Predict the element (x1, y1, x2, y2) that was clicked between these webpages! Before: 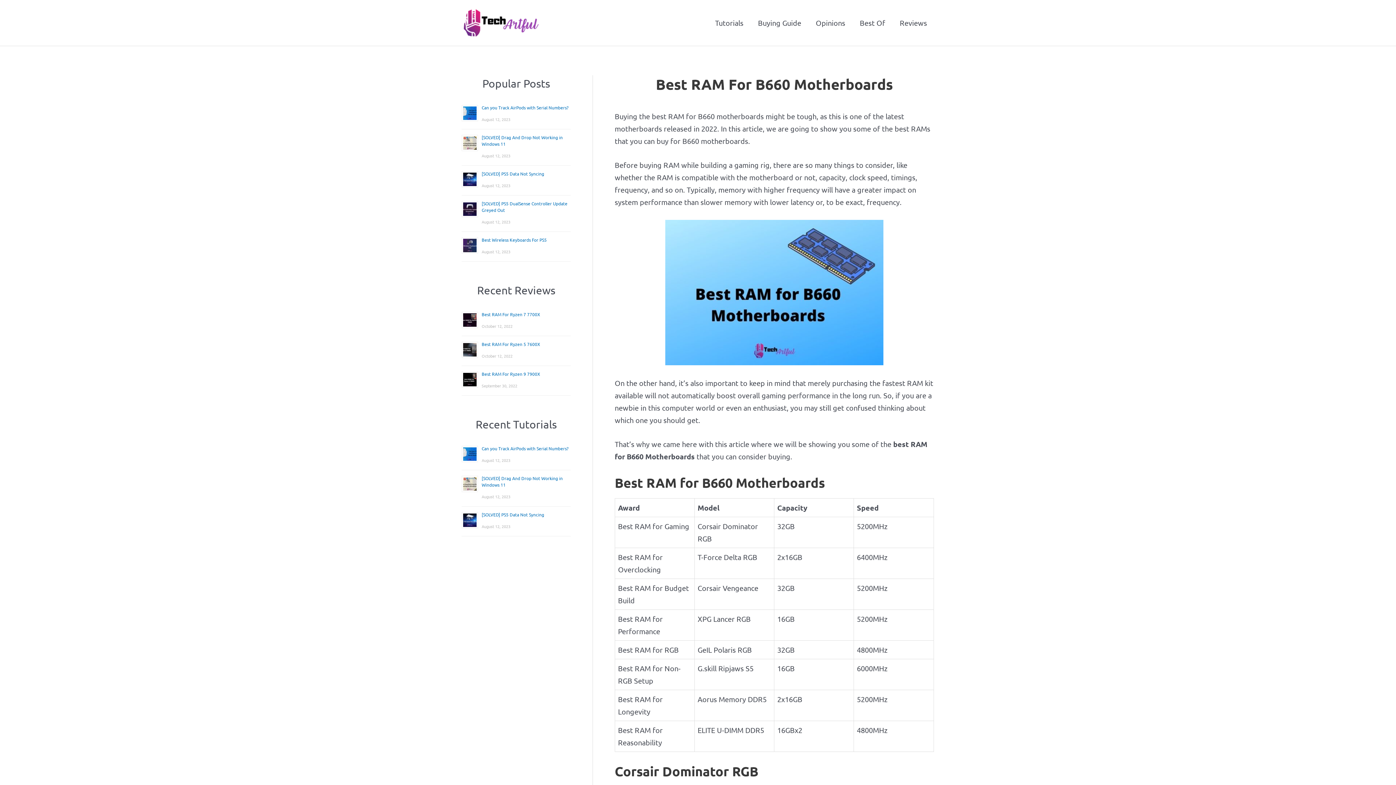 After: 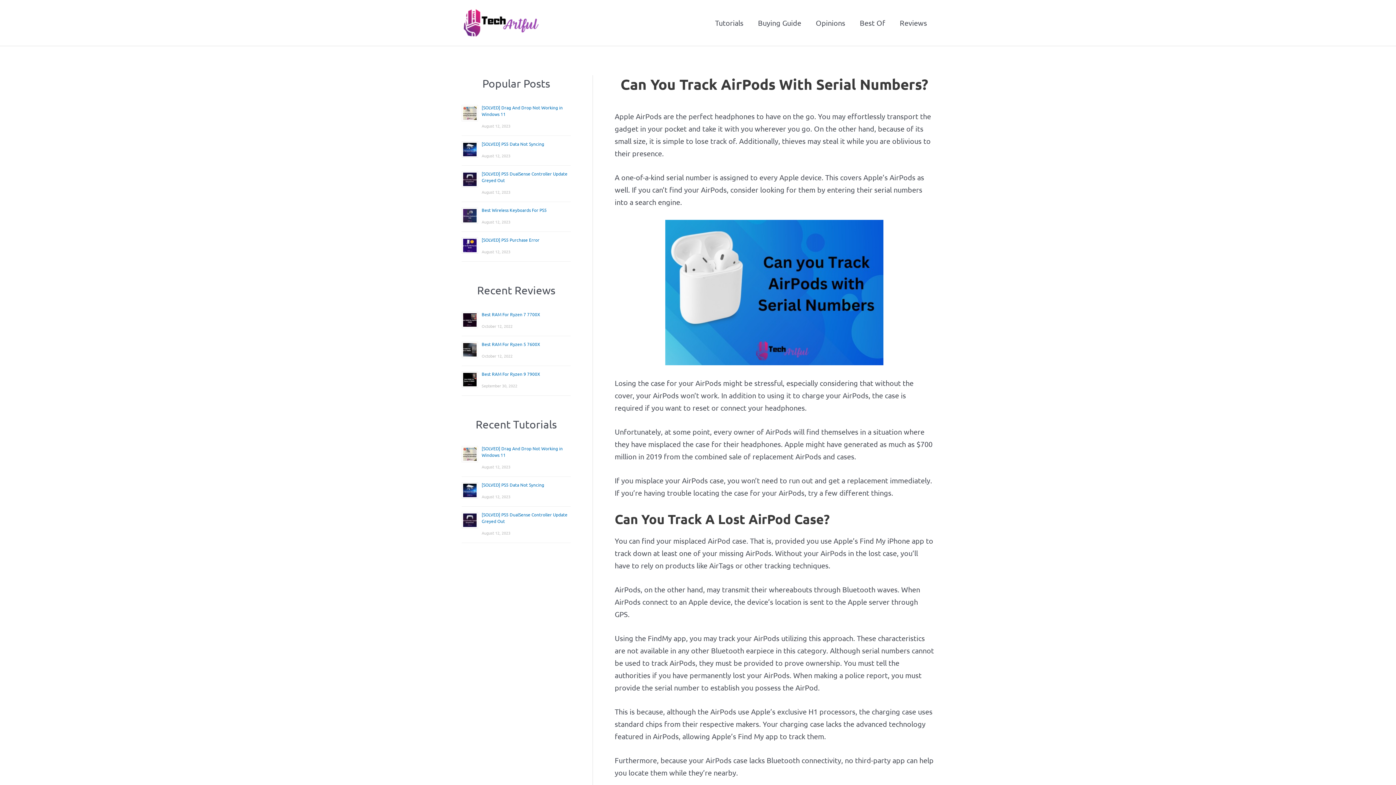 Action: bbox: (481, 445, 568, 451) label: Can you Track AirPods with Serial Numbers?